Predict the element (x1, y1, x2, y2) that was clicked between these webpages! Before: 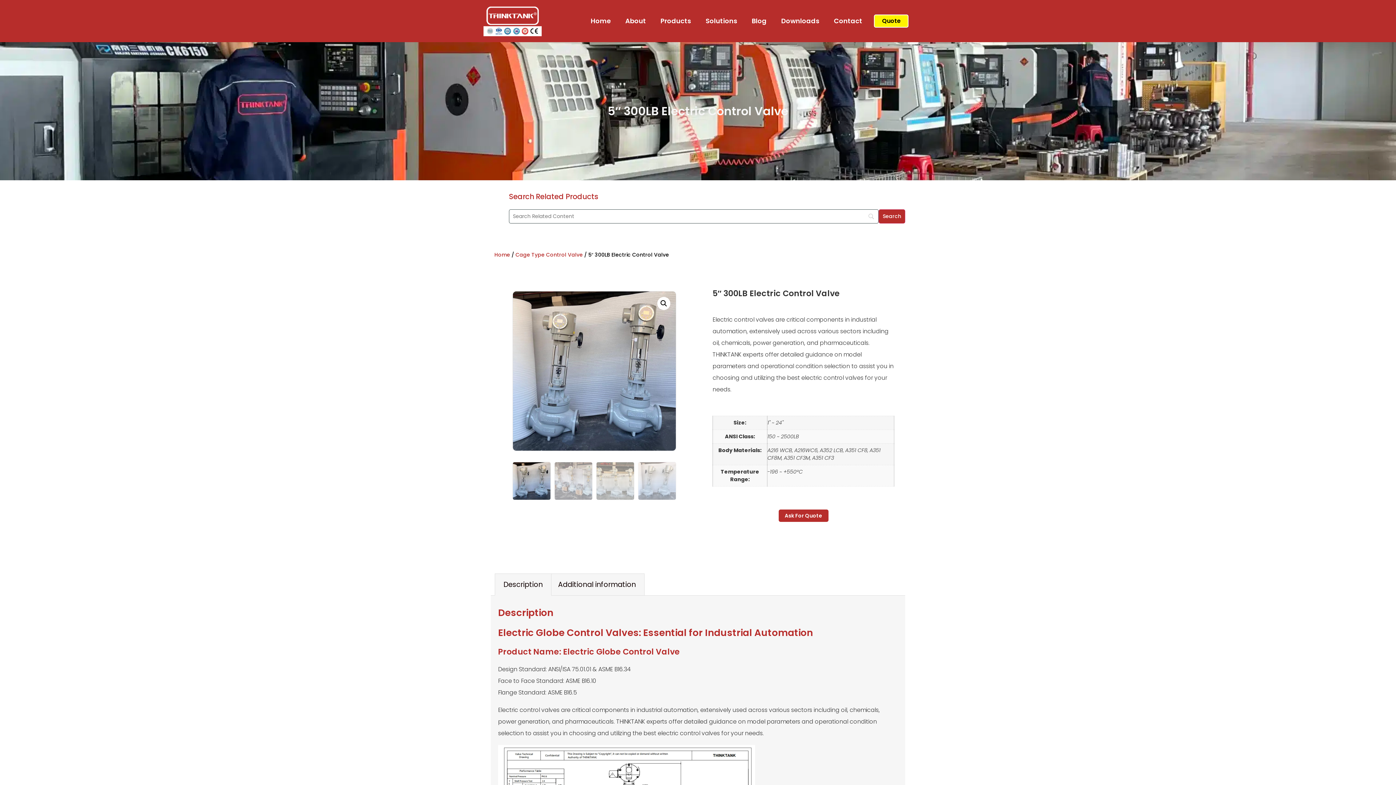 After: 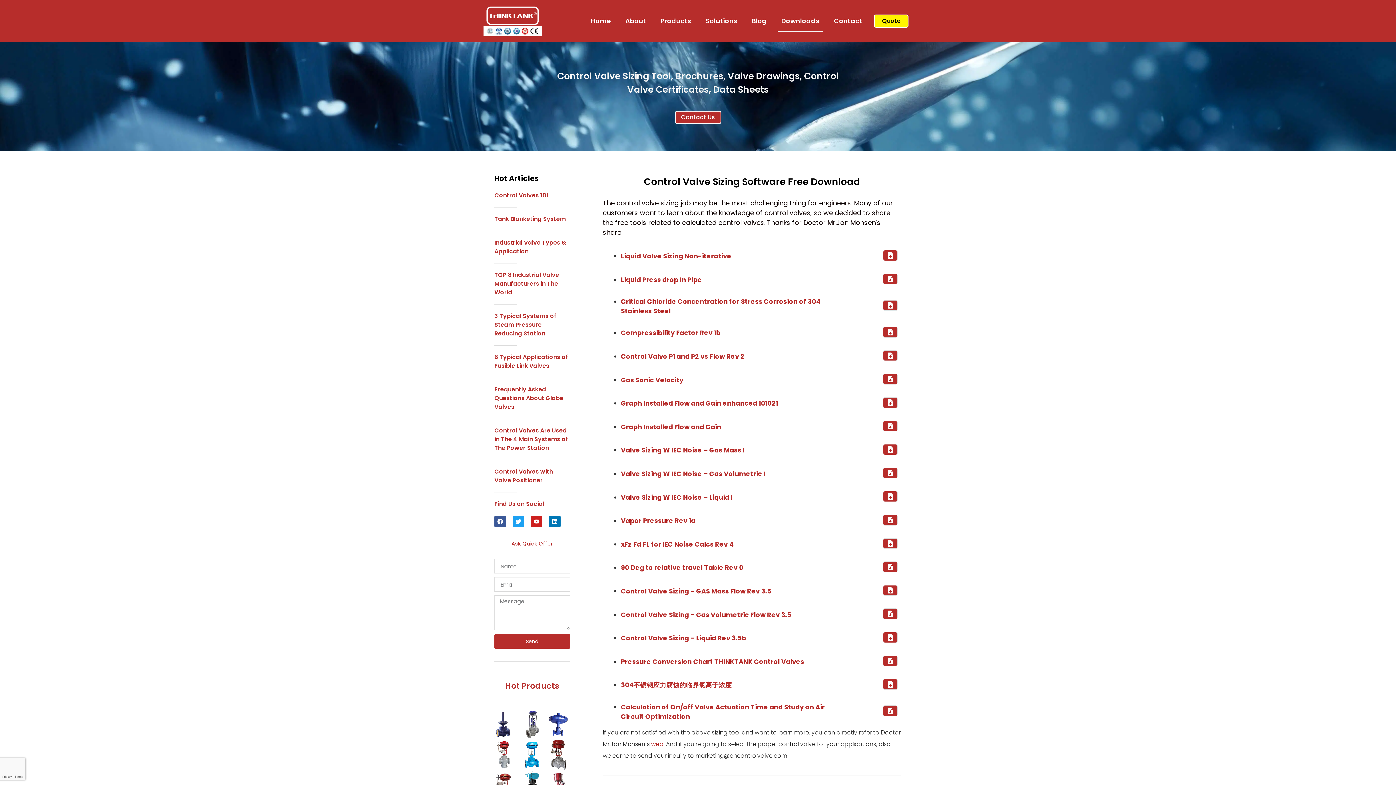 Action: bbox: (498, 626, 813, 639) label: Electric Globe Control Valves: Essential for Industrial Automation